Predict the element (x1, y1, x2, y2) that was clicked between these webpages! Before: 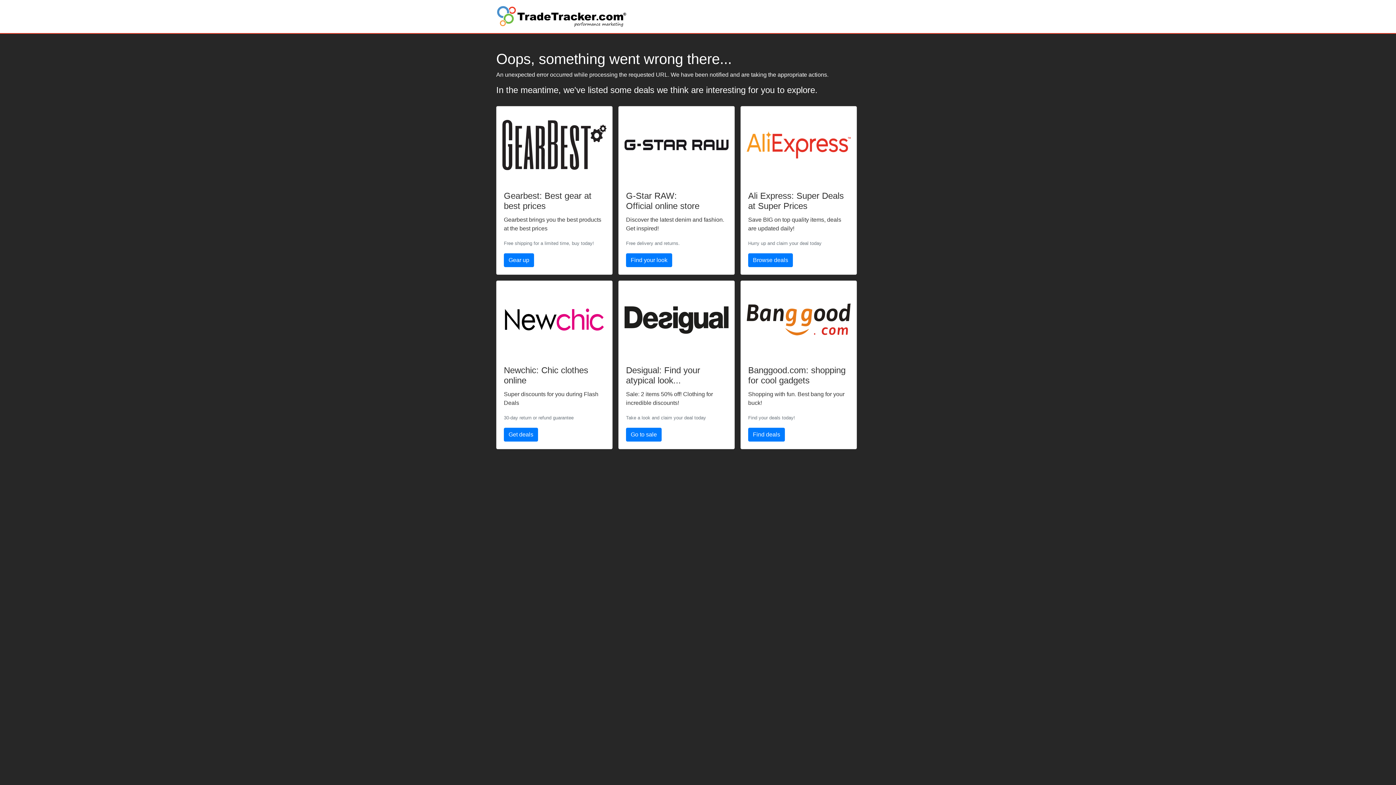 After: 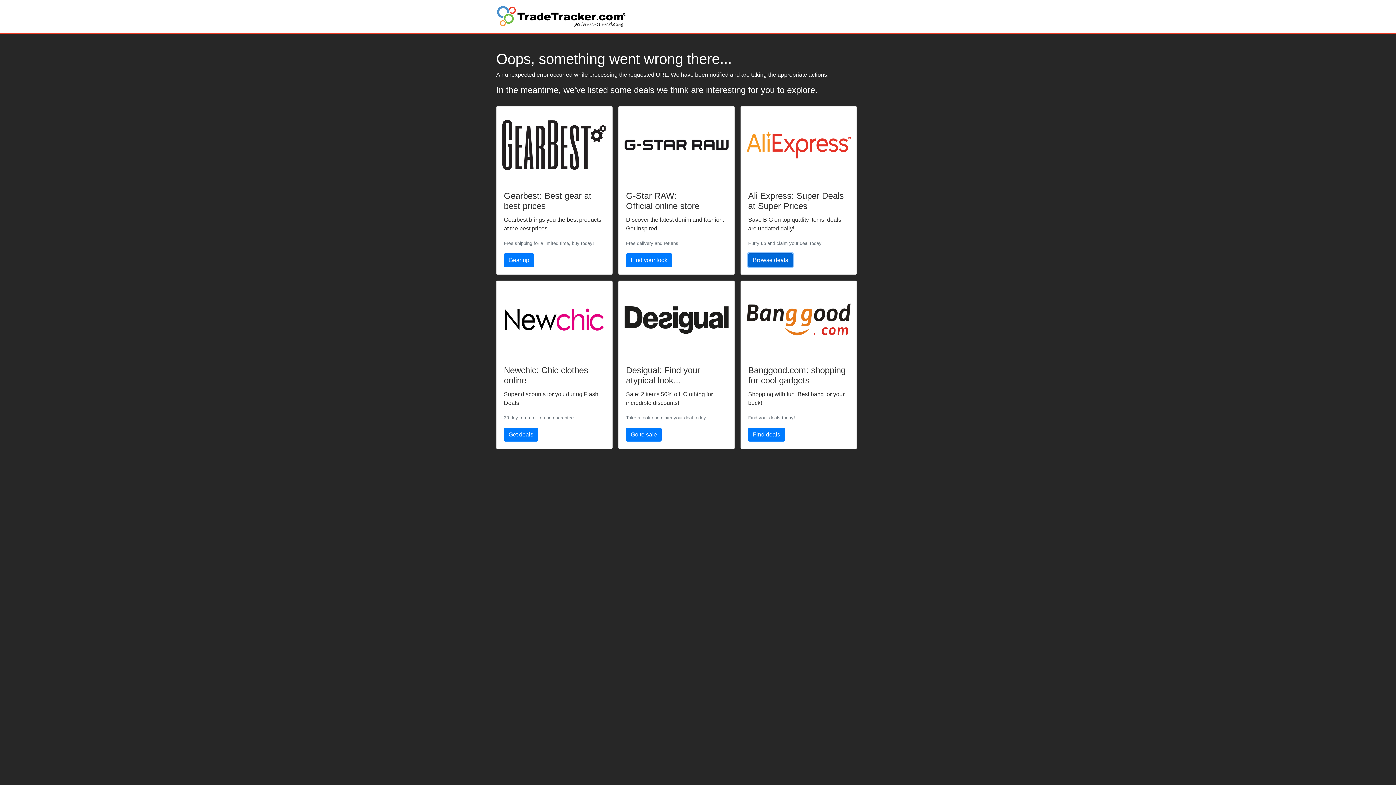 Action: label: Browse deals bbox: (748, 253, 793, 267)